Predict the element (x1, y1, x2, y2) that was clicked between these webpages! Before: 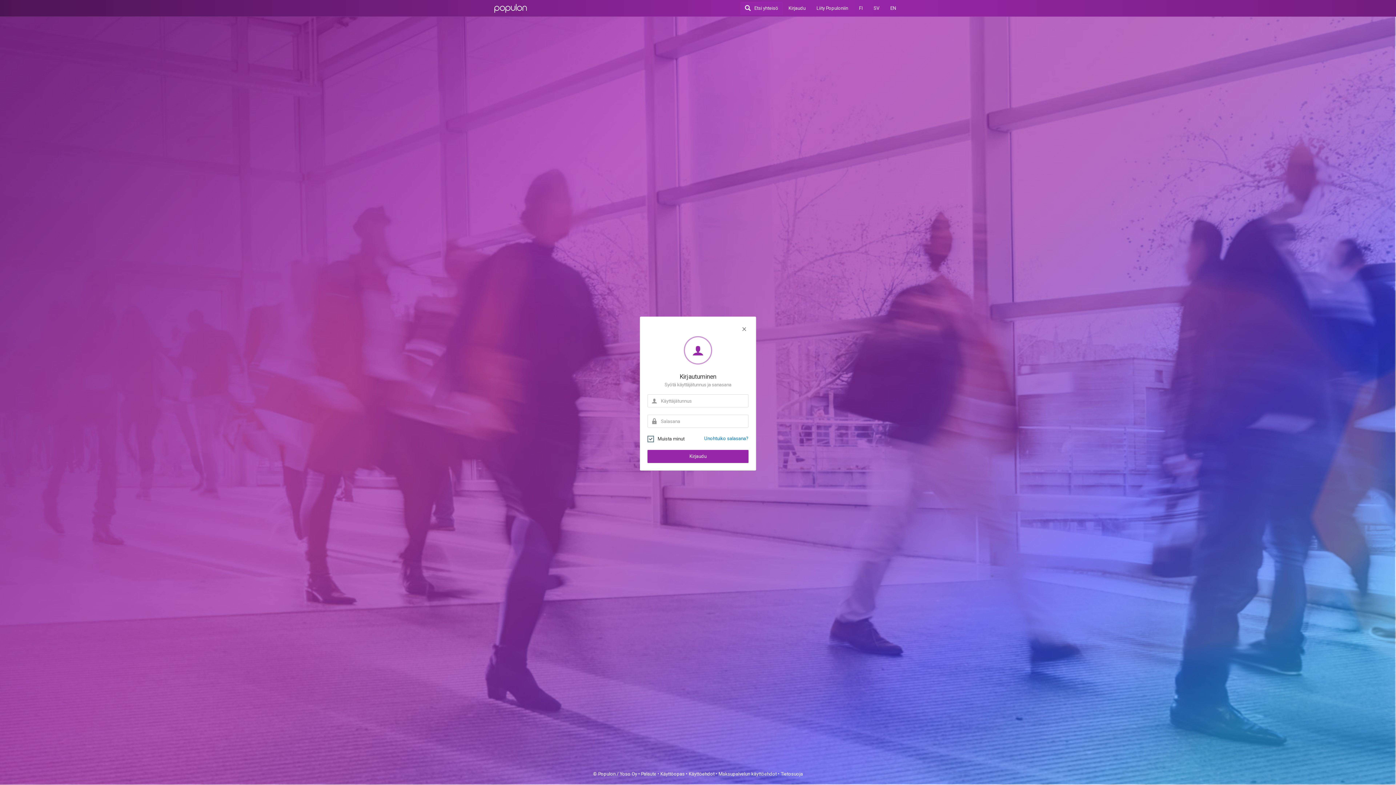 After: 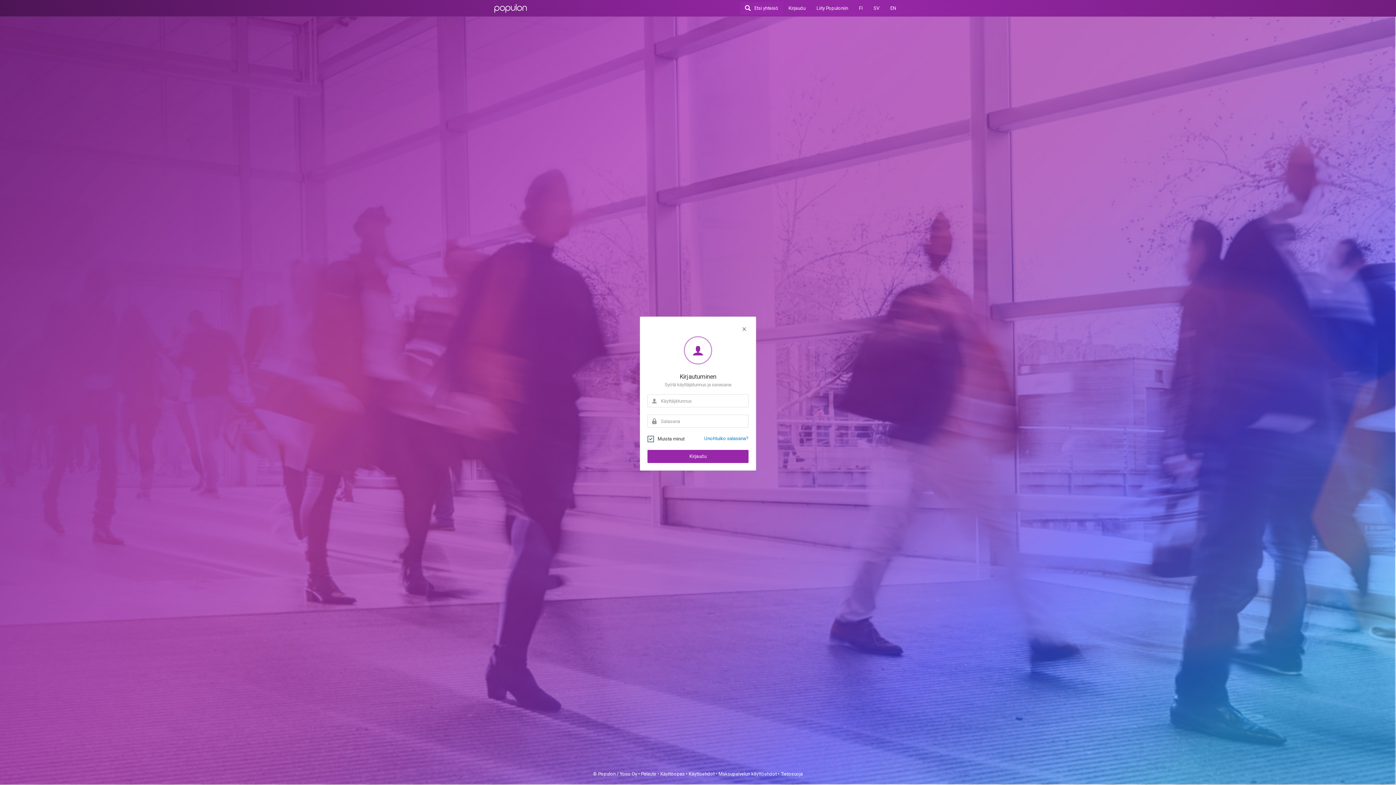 Action: bbox: (780, 771, 803, 777) label: Tietosuoja